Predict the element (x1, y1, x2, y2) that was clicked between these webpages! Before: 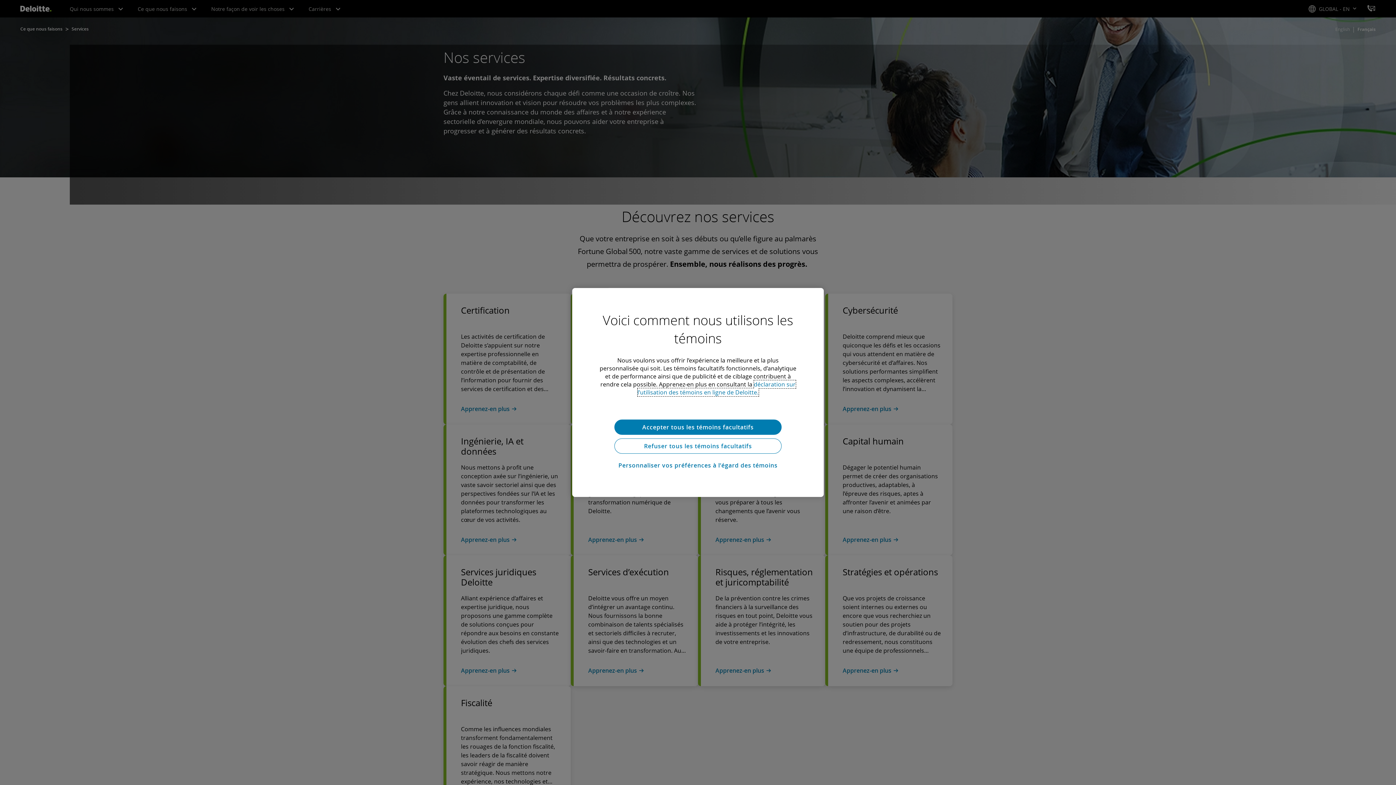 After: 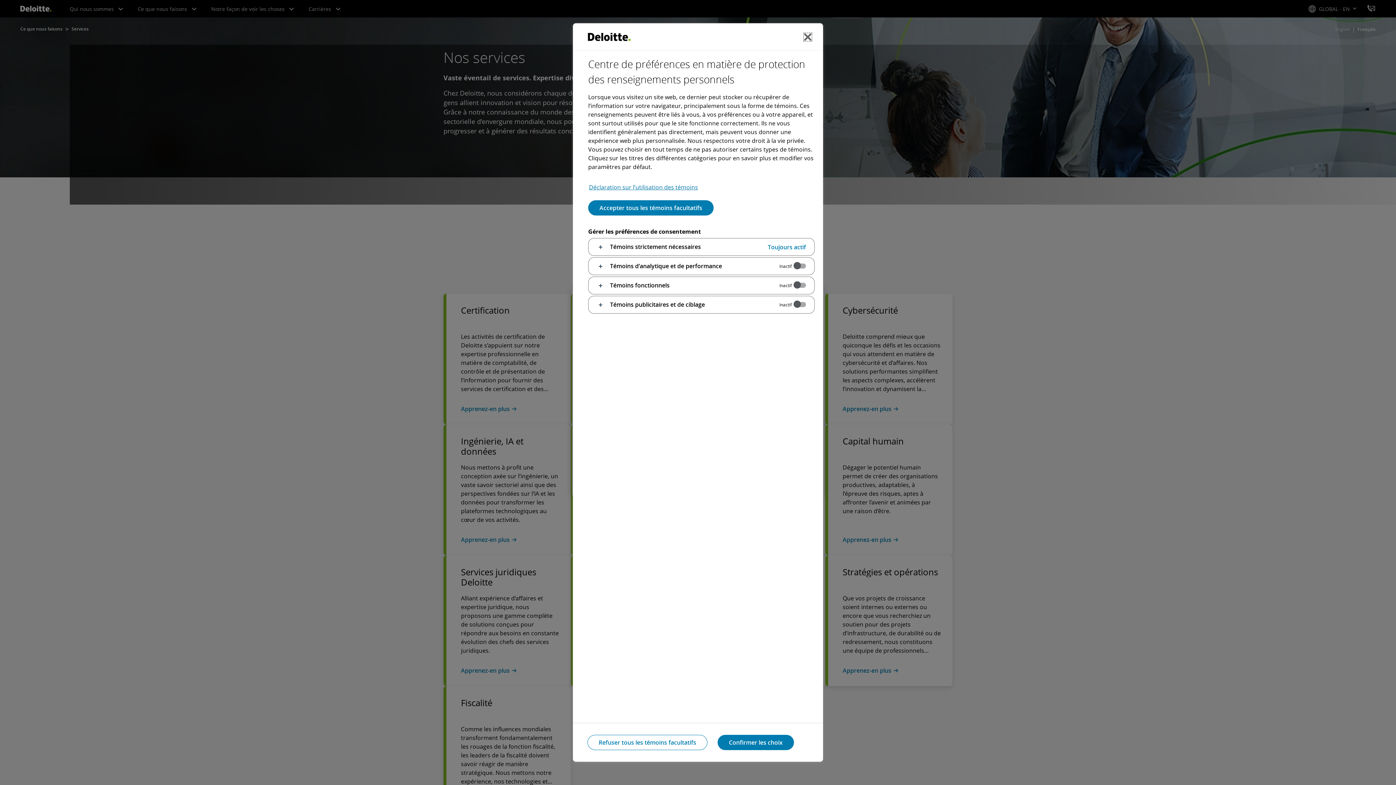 Action: label: Personnaliser vos préférences à l’égard des témoins bbox: (614, 457, 781, 474)